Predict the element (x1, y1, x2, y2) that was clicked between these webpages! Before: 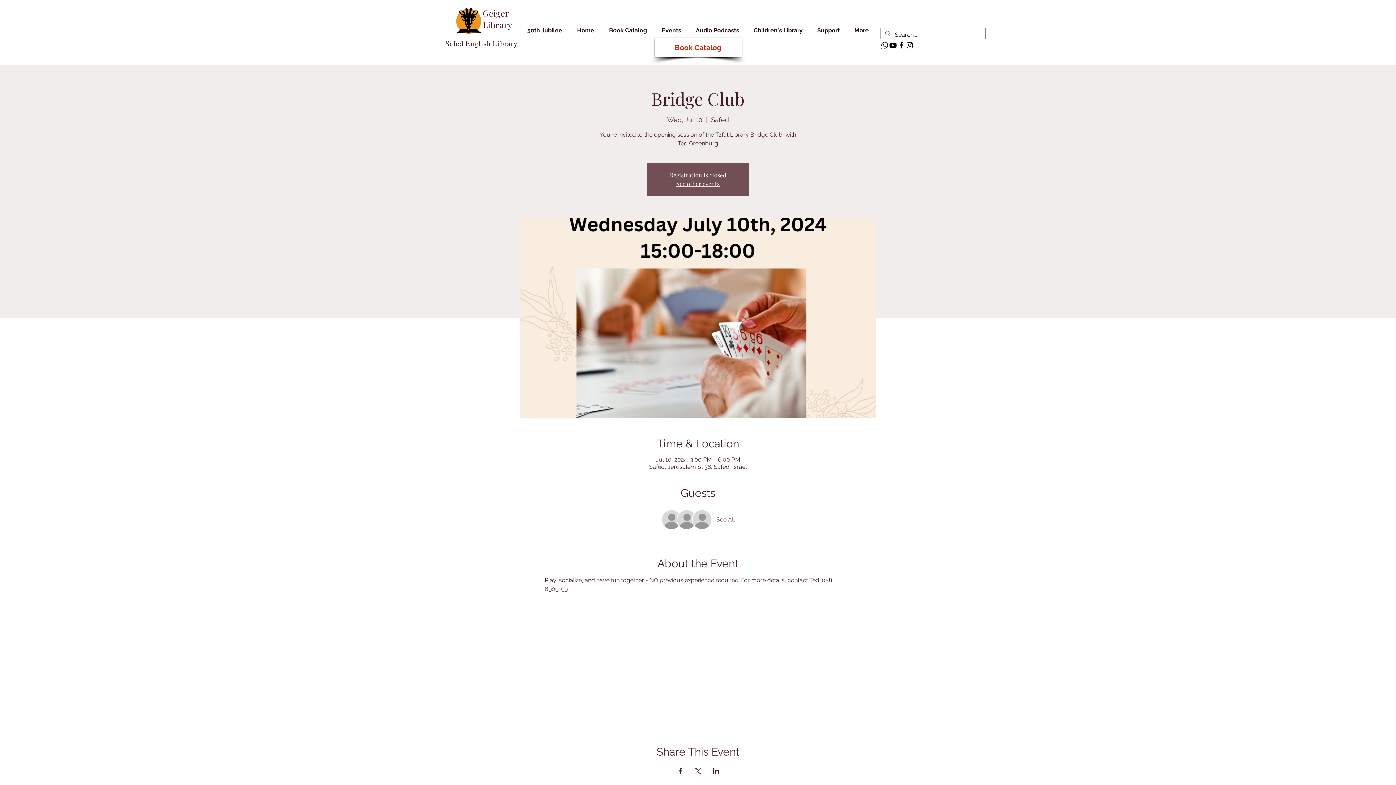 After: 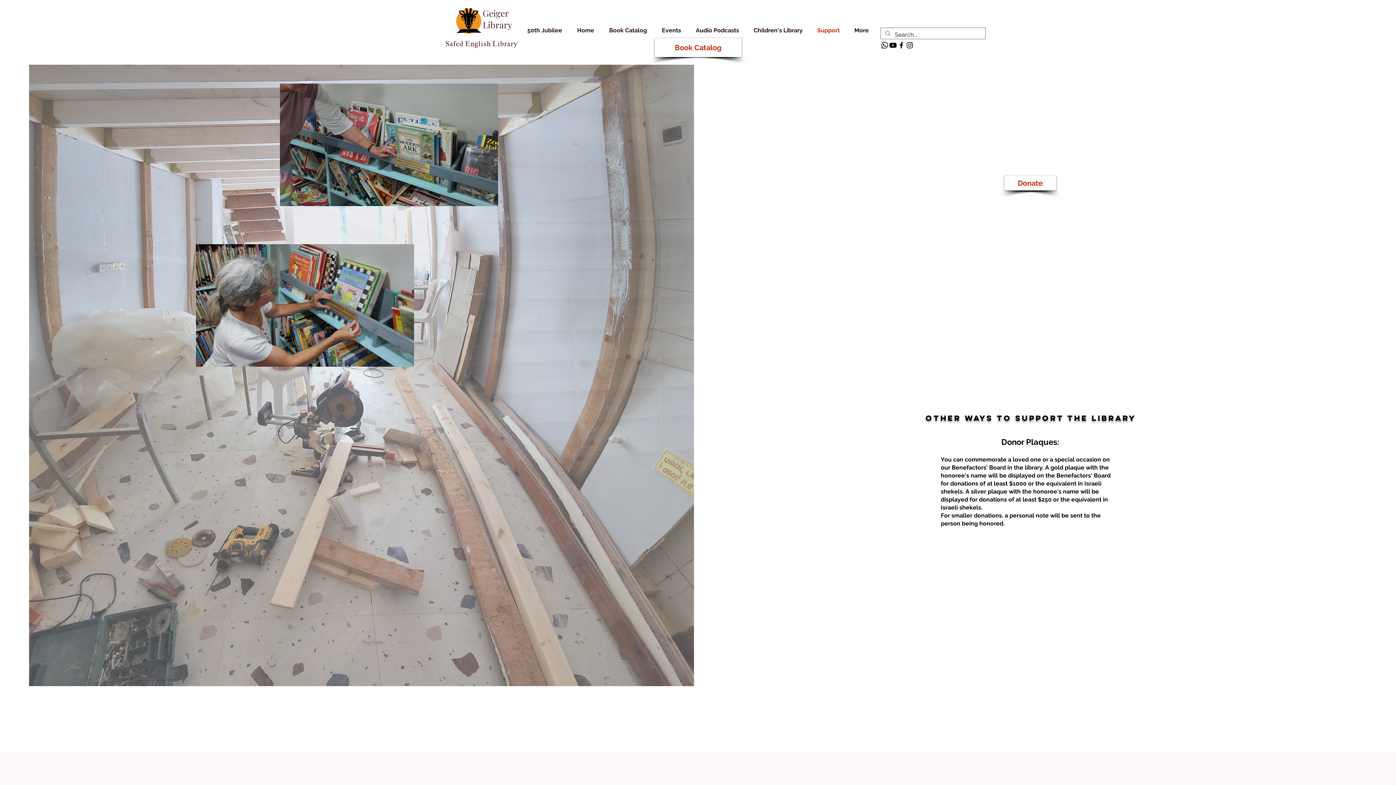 Action: bbox: (810, 12, 847, 48) label: Support